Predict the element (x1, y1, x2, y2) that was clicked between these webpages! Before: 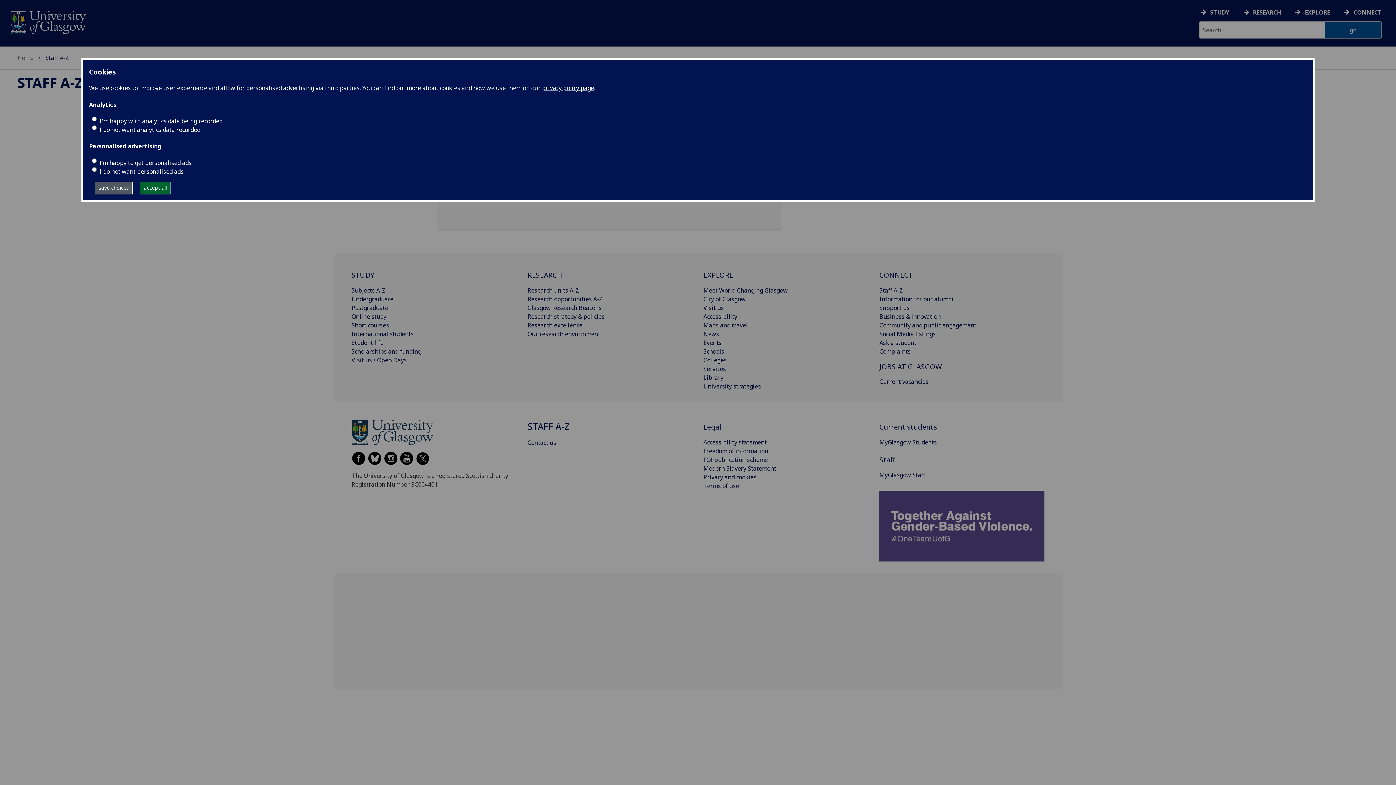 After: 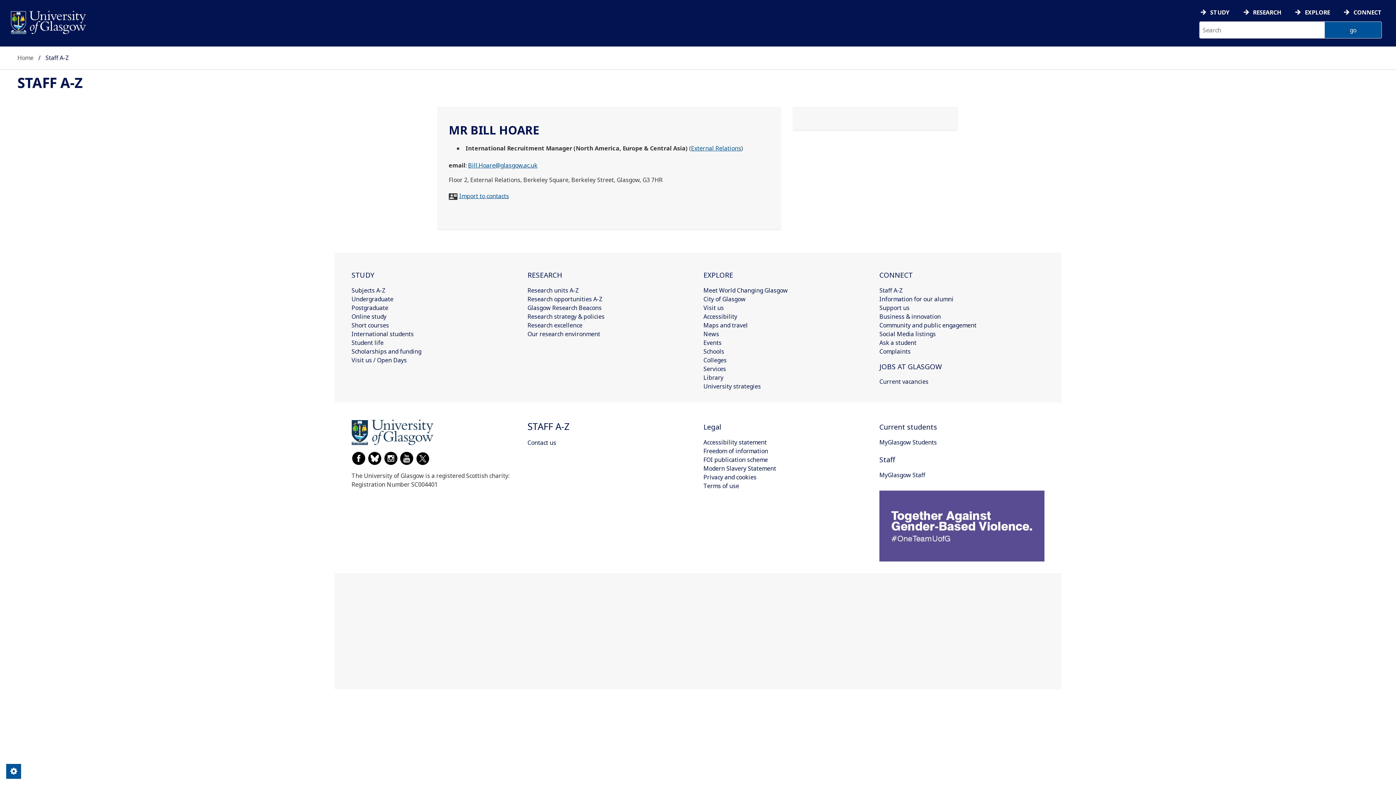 Action: bbox: (140, 181, 170, 194) label: accept all